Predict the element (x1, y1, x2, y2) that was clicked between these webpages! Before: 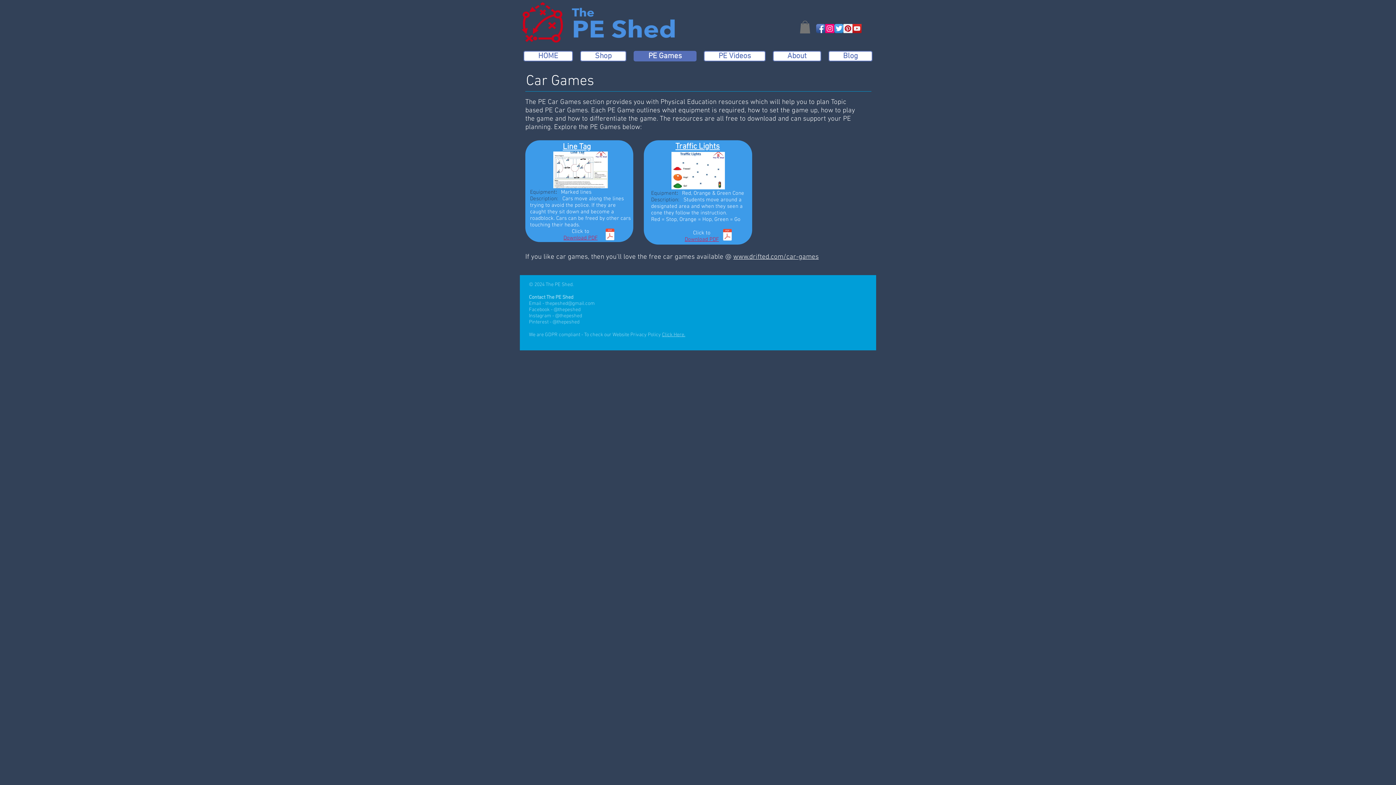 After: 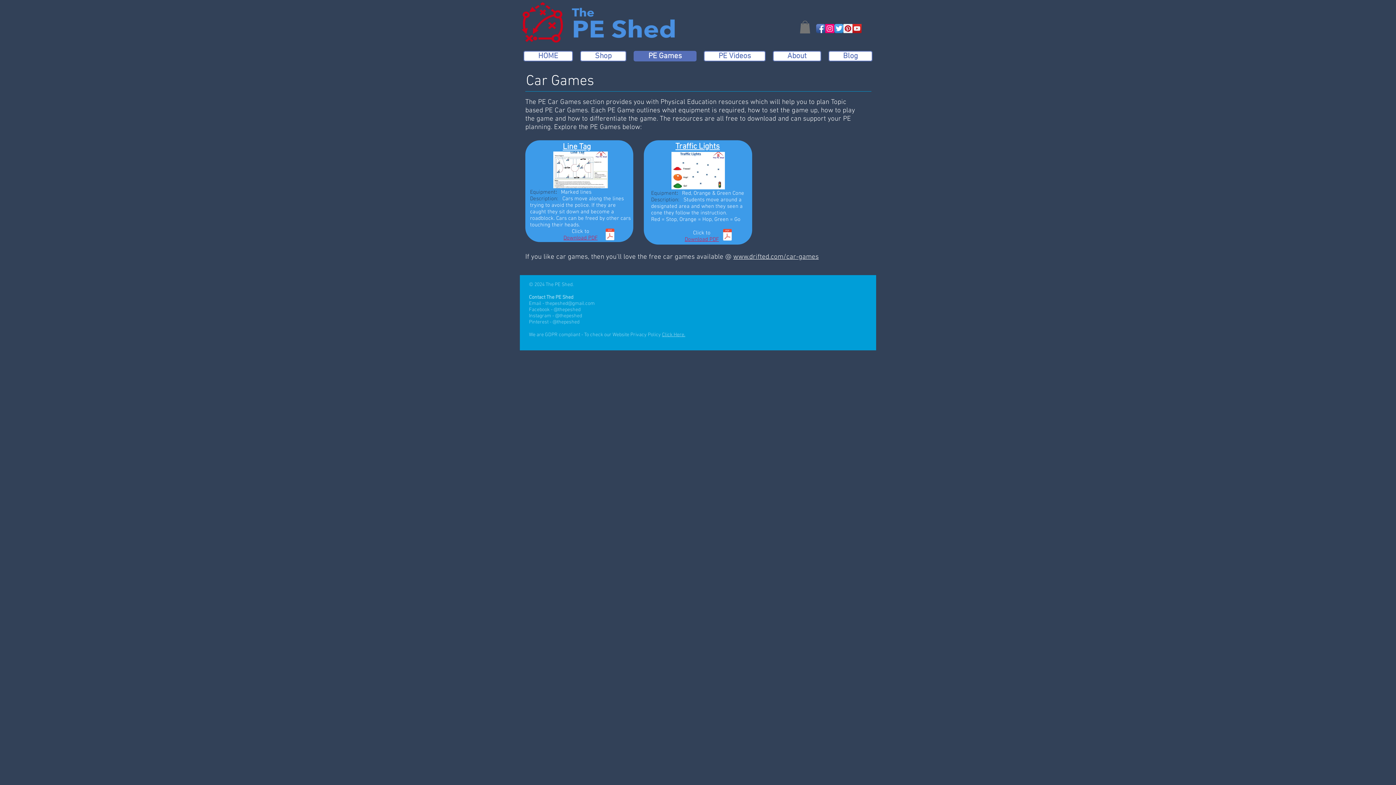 Action: bbox: (834, 24, 843, 33) label: Twitter App Icon